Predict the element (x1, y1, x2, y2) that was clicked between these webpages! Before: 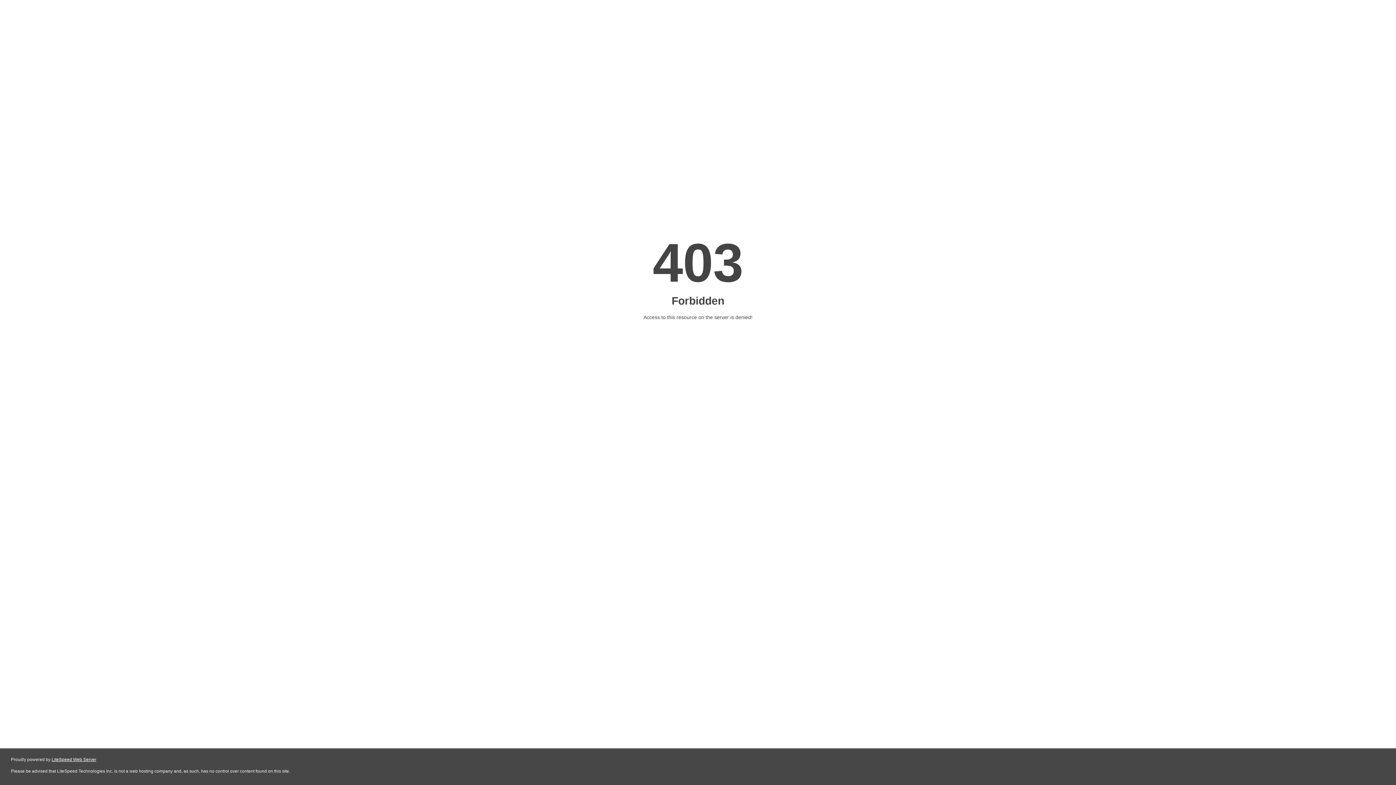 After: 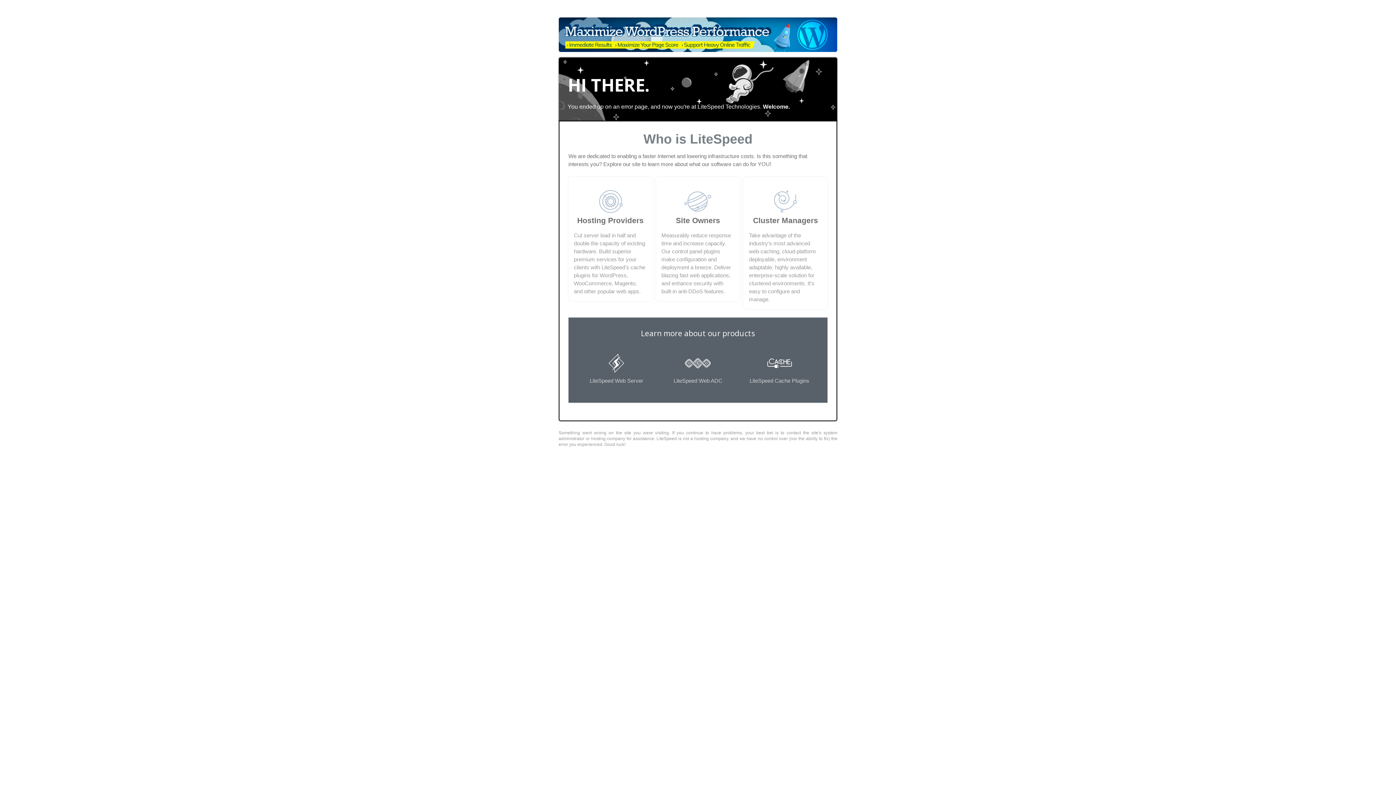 Action: bbox: (51, 757, 96, 762) label: LiteSpeed Web Server